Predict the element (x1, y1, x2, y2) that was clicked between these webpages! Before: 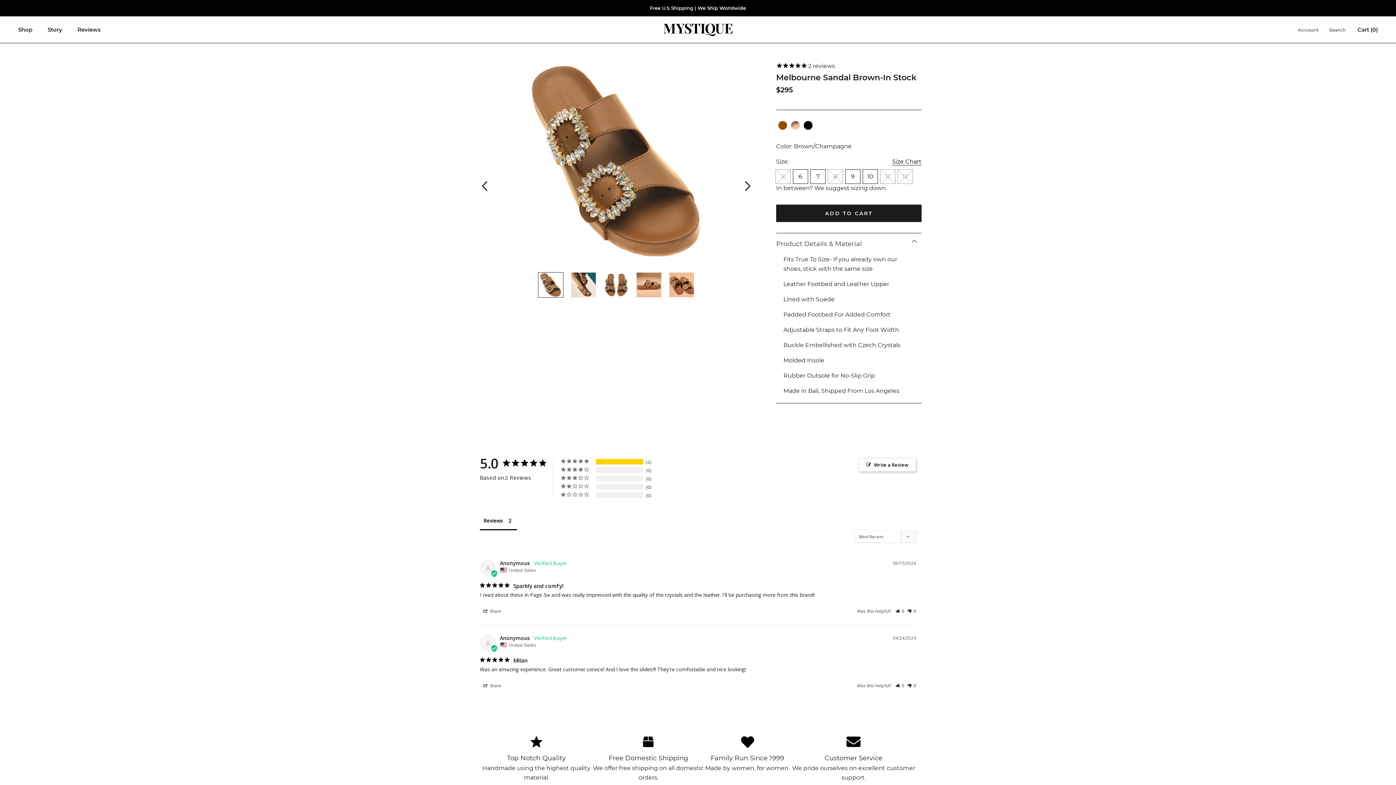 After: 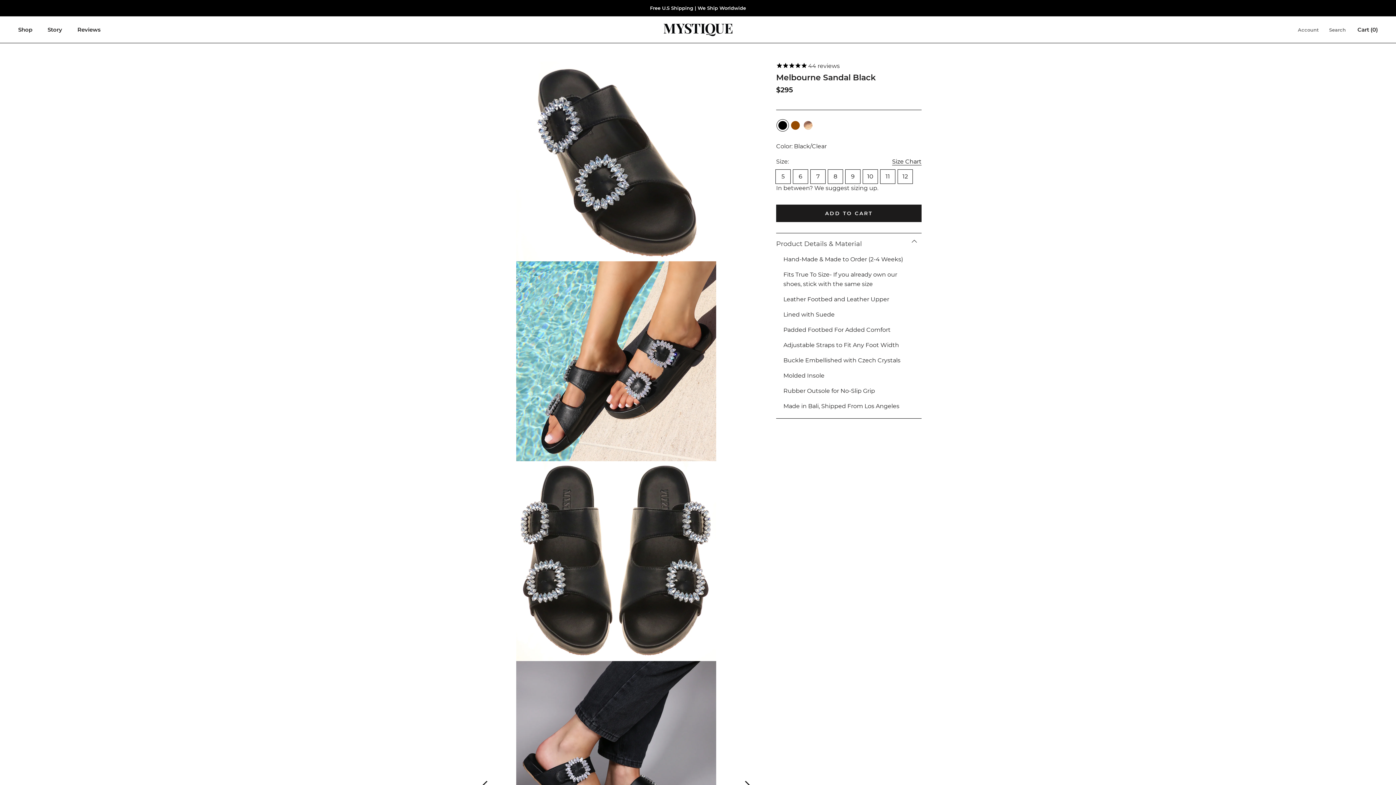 Action: bbox: (802, 119, 814, 131)